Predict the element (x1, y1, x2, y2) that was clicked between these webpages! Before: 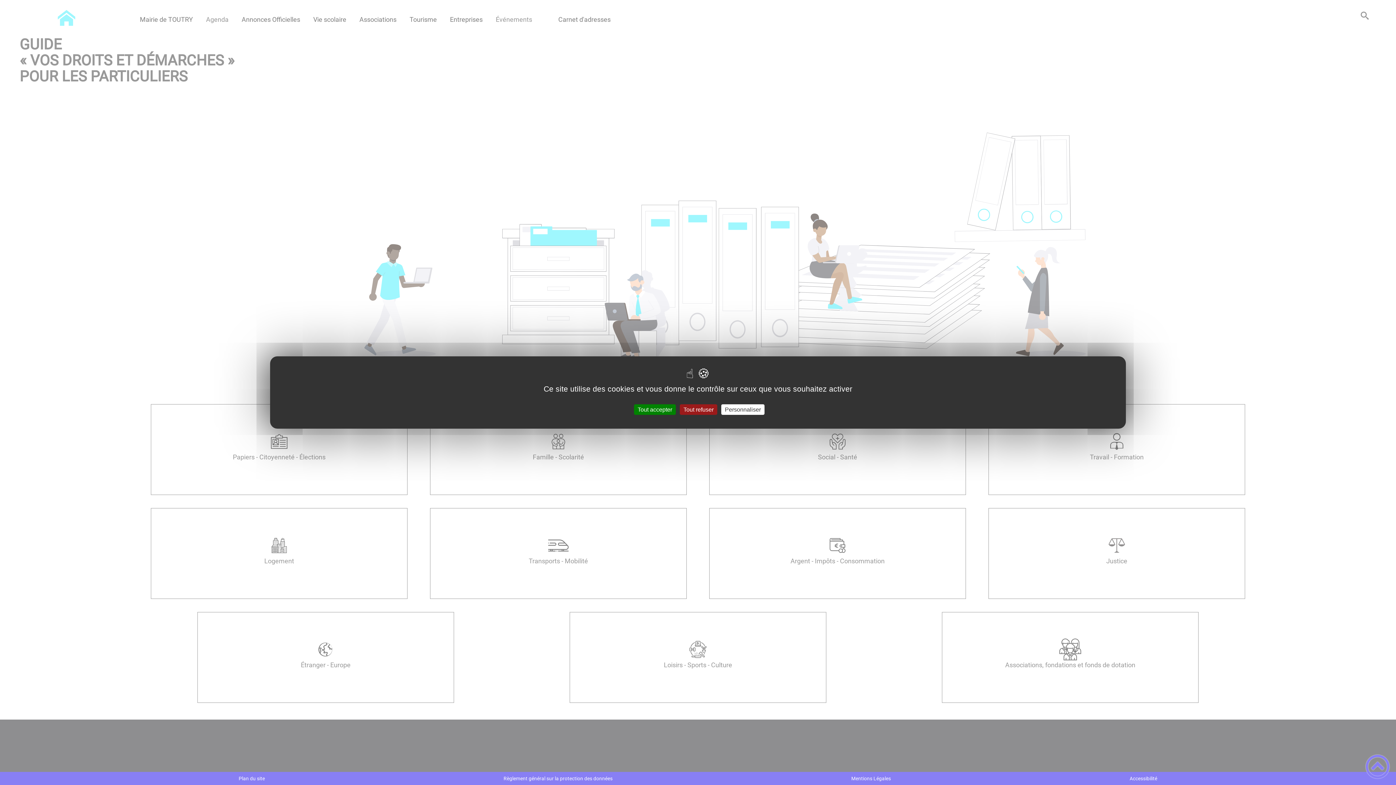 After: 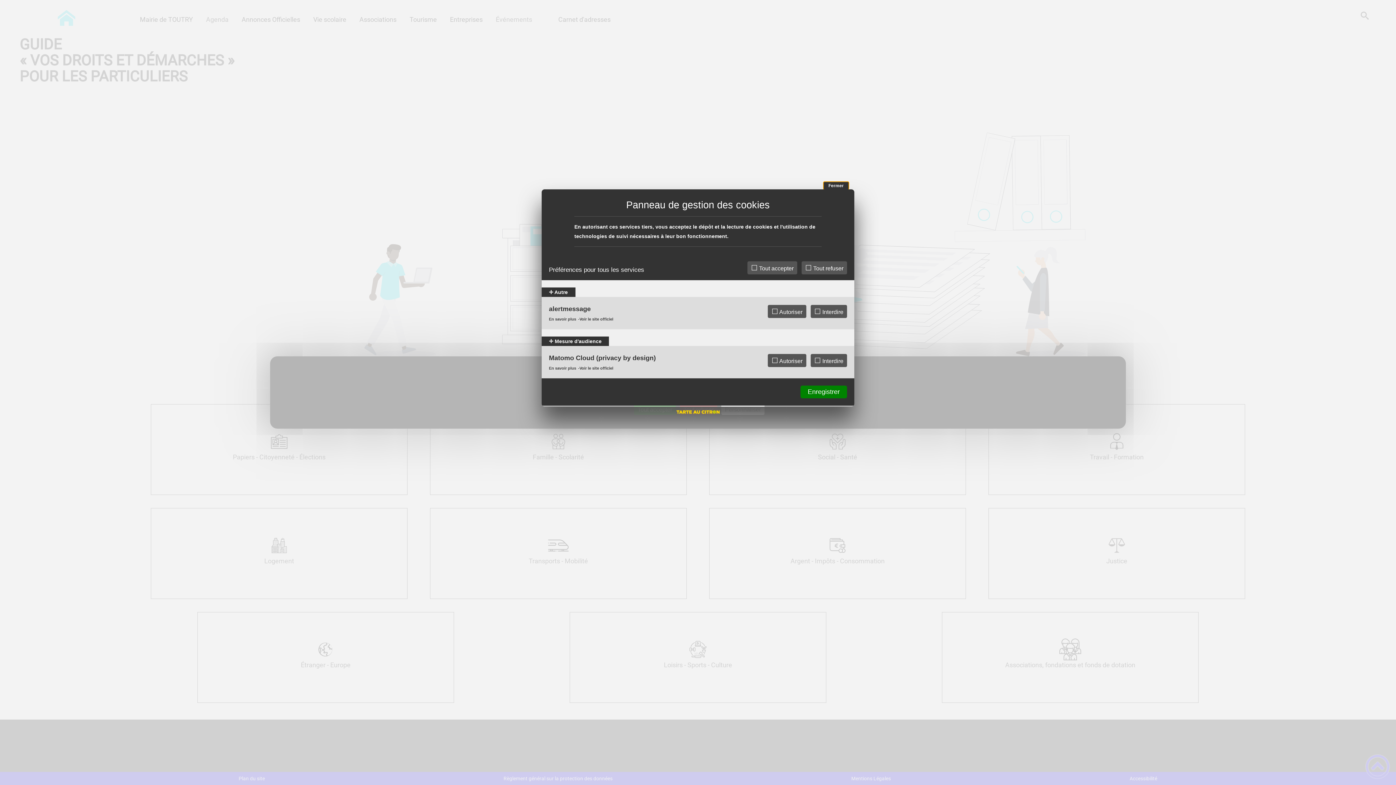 Action: bbox: (721, 404, 764, 415) label: Personnaliser (fenêtre modale)